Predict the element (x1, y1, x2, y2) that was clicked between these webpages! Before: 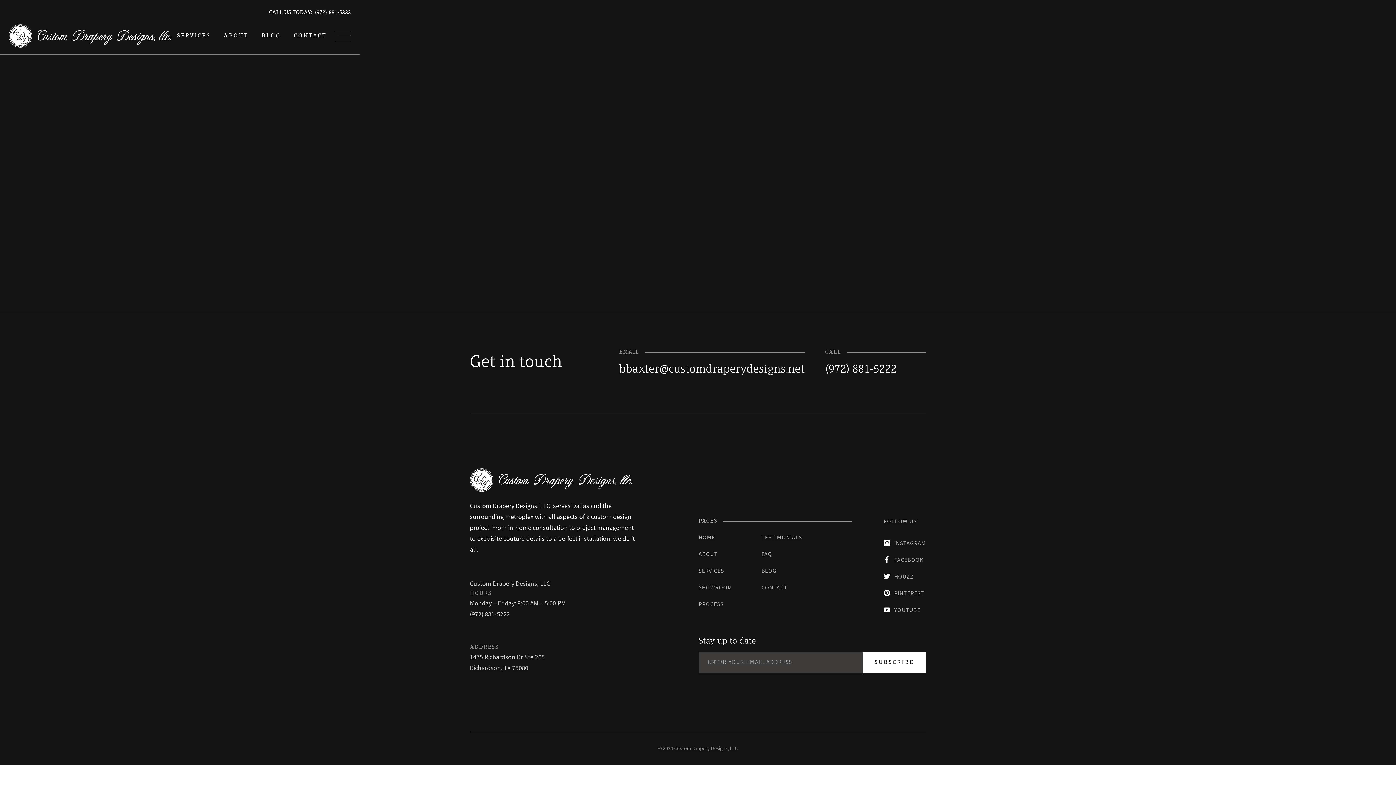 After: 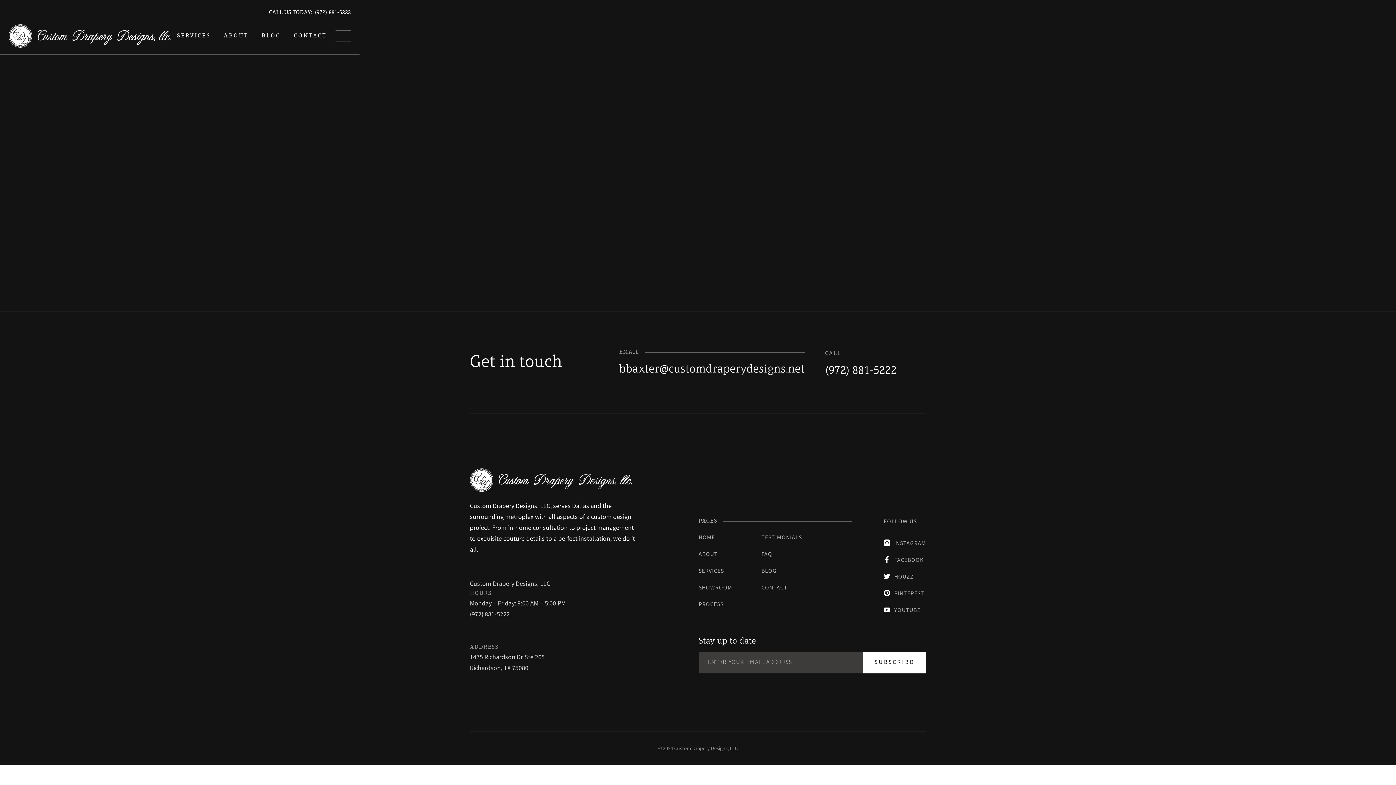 Action: label: CALL
(972) 881-5222 bbox: (825, 348, 926, 377)